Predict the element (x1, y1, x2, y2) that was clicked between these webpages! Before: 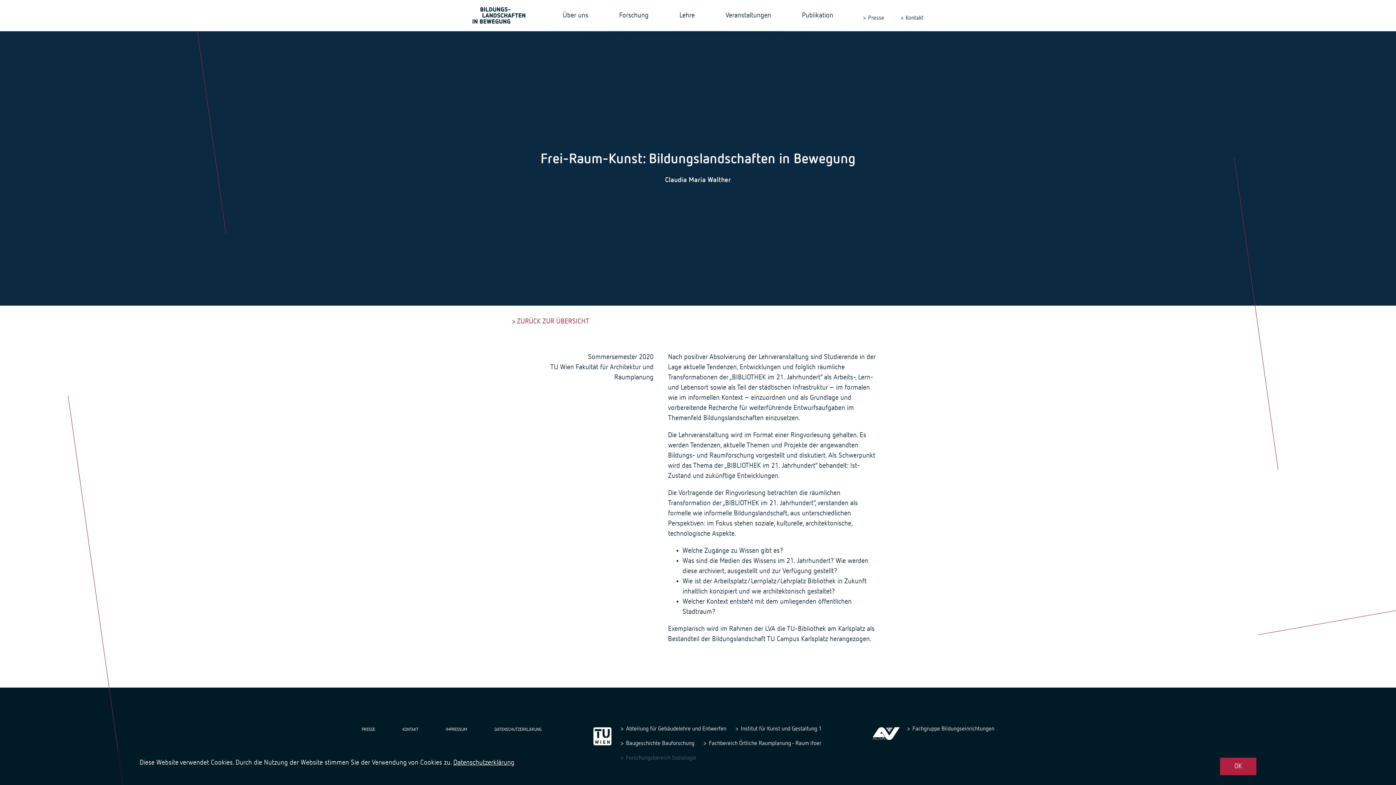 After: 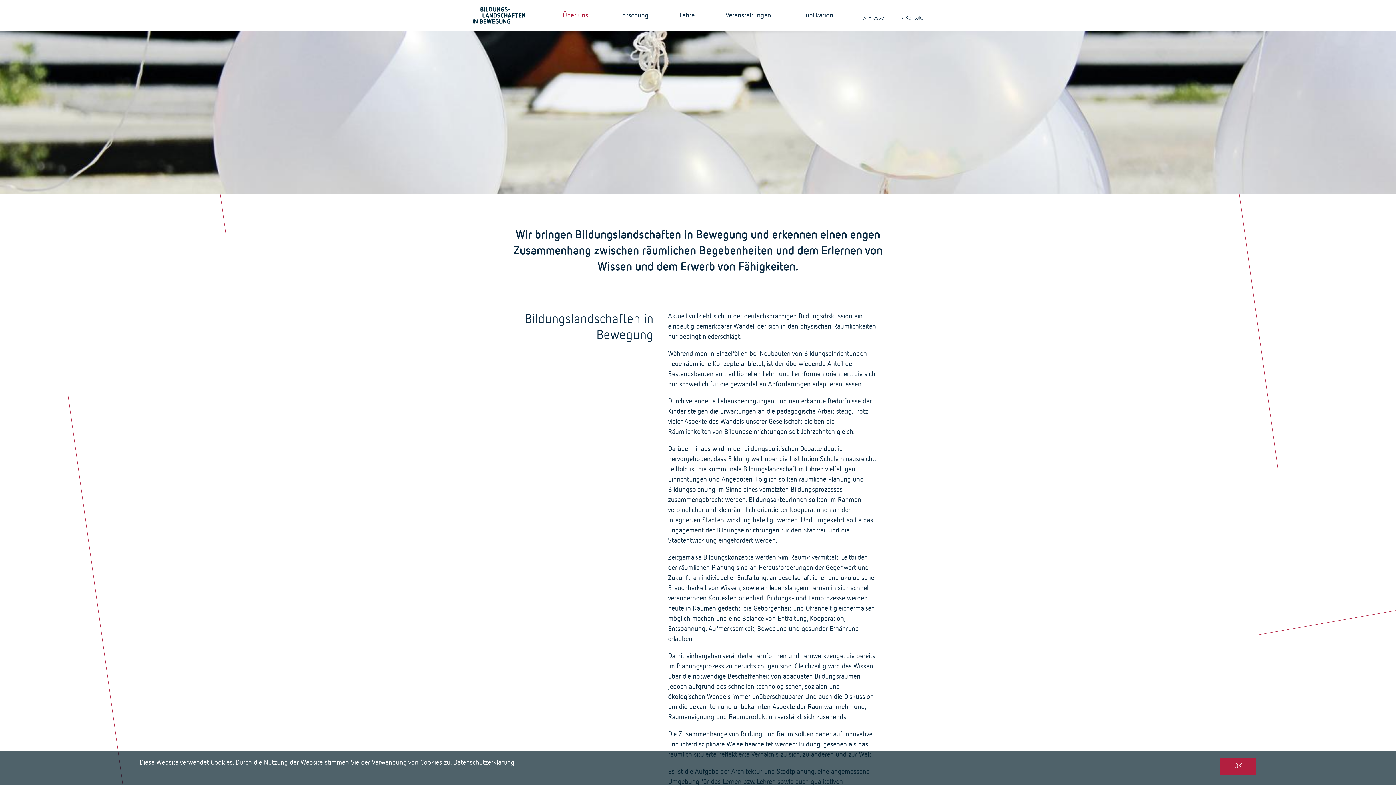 Action: label: Über uns bbox: (548, 11, 602, 18)